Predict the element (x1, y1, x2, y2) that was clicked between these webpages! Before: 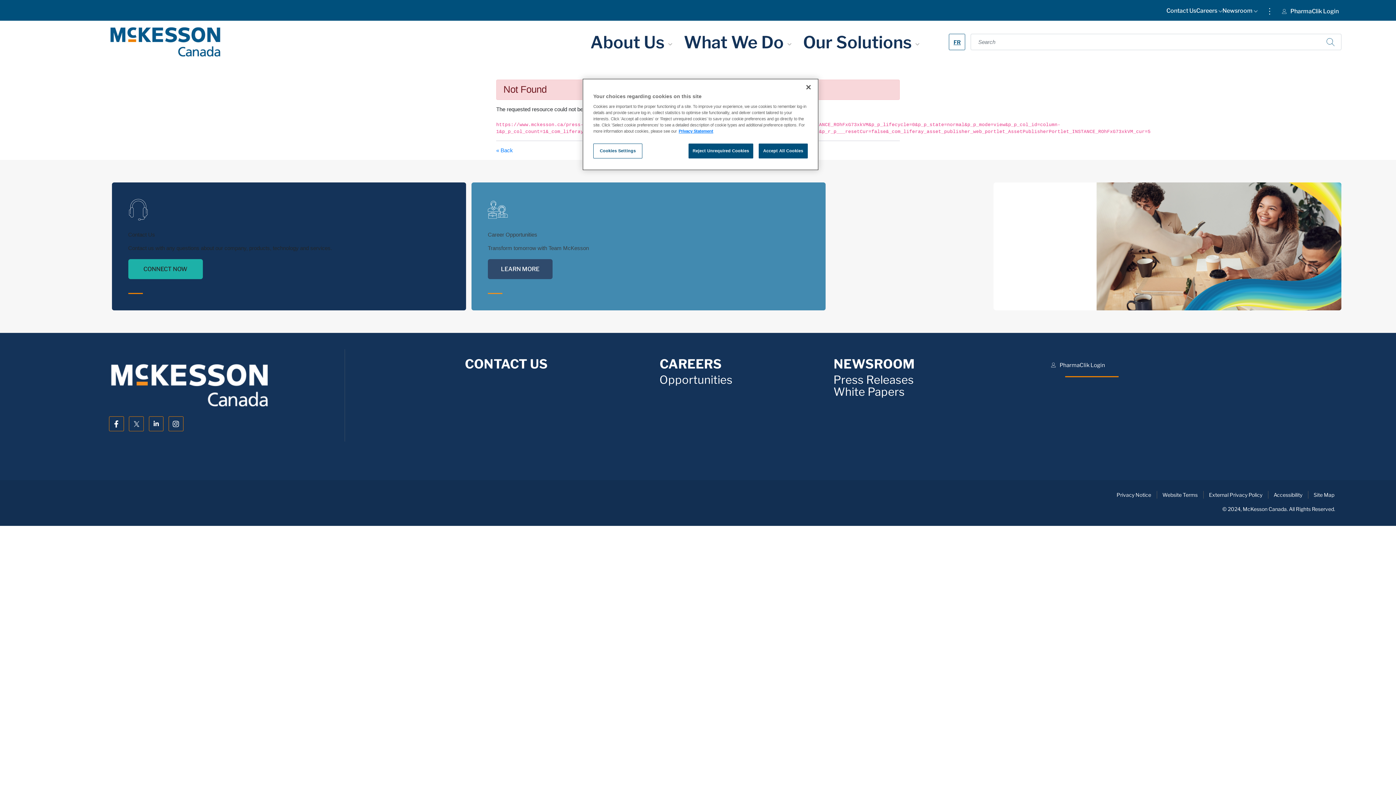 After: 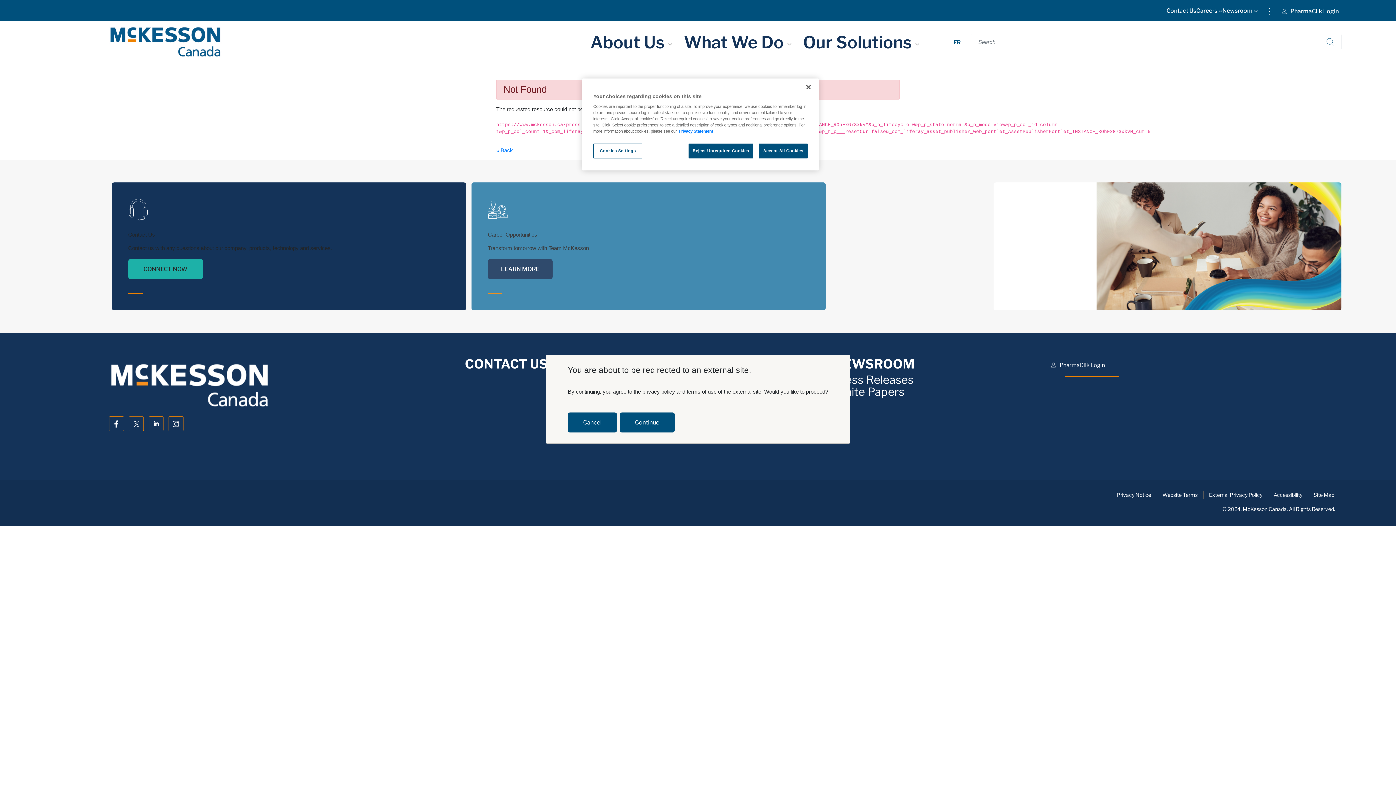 Action: bbox: (487, 259, 552, 279) label: LEARN MORE